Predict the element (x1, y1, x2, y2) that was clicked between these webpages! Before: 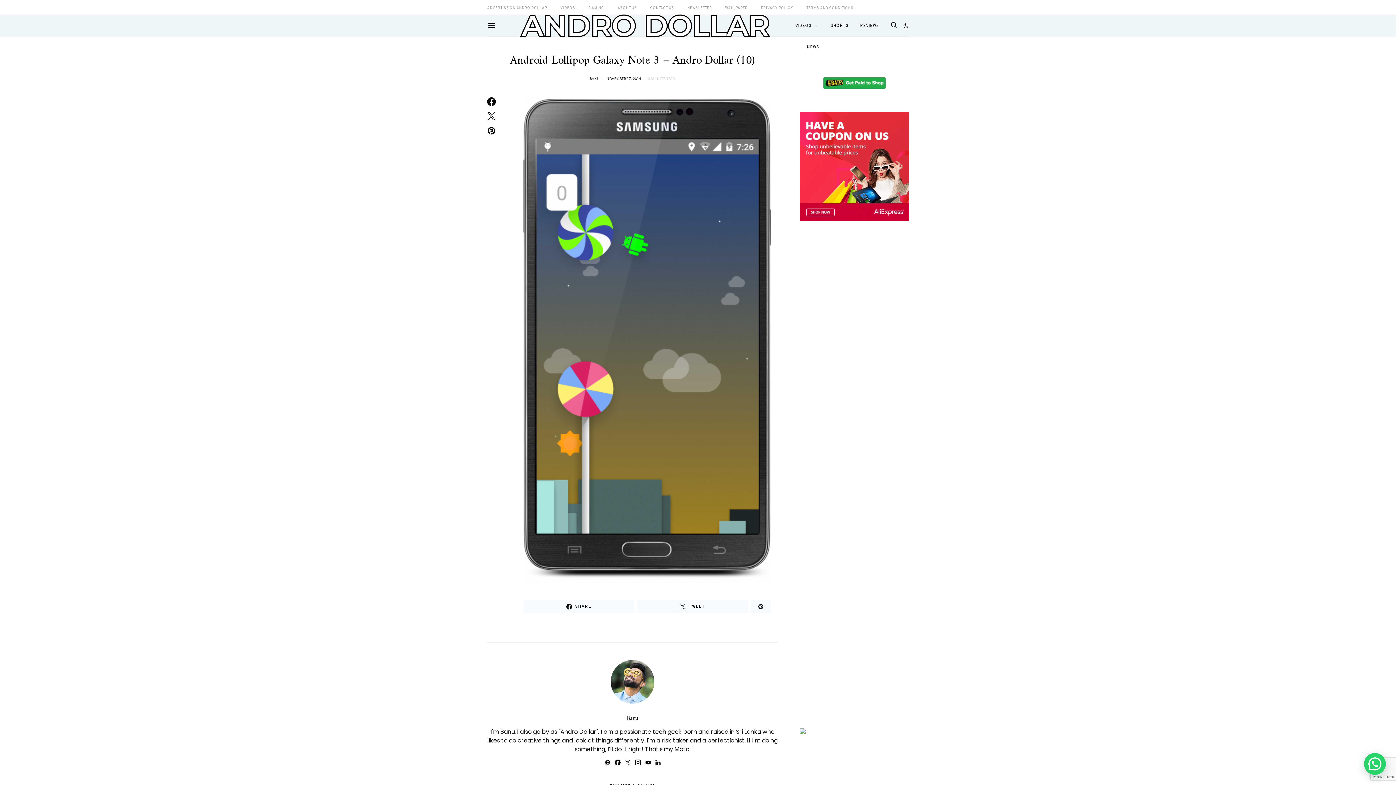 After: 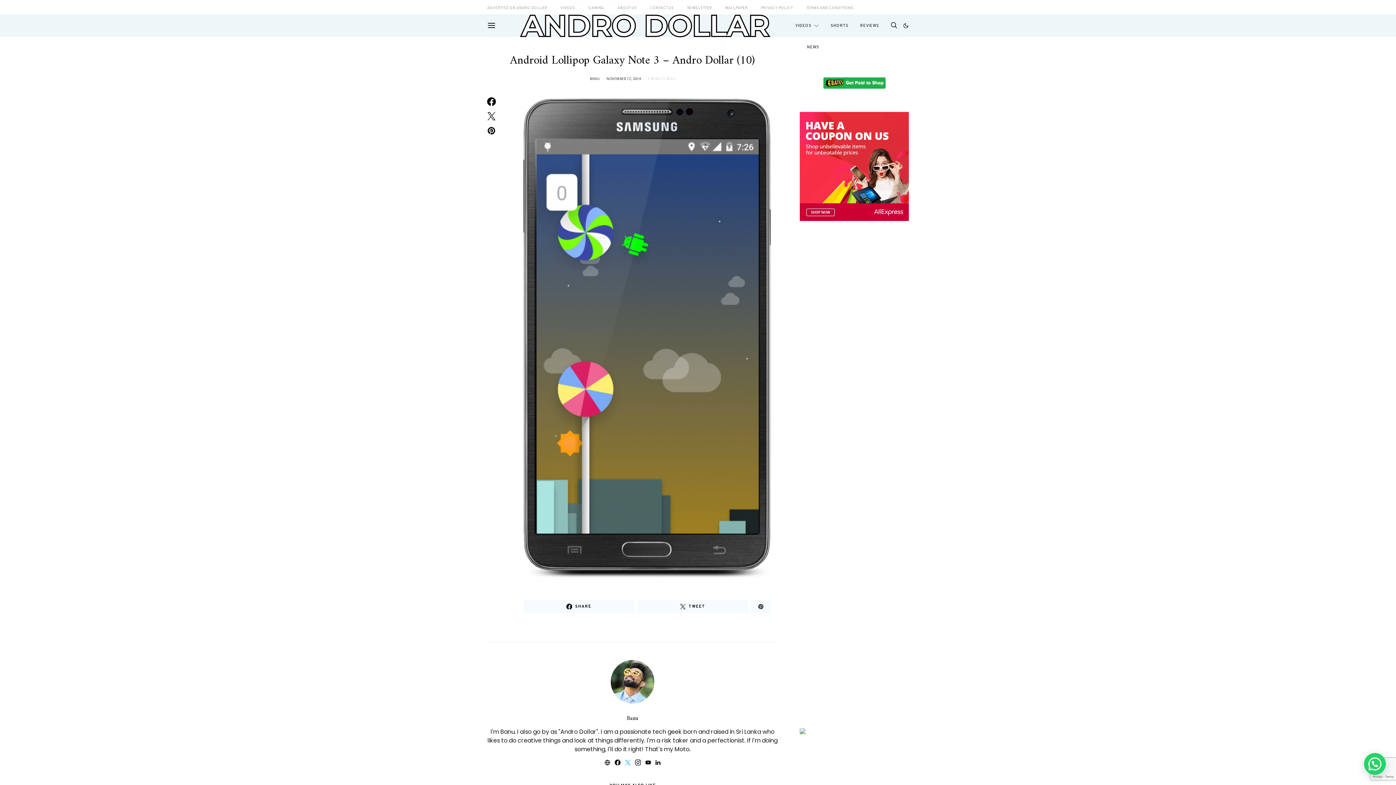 Action: bbox: (623, 760, 632, 765)